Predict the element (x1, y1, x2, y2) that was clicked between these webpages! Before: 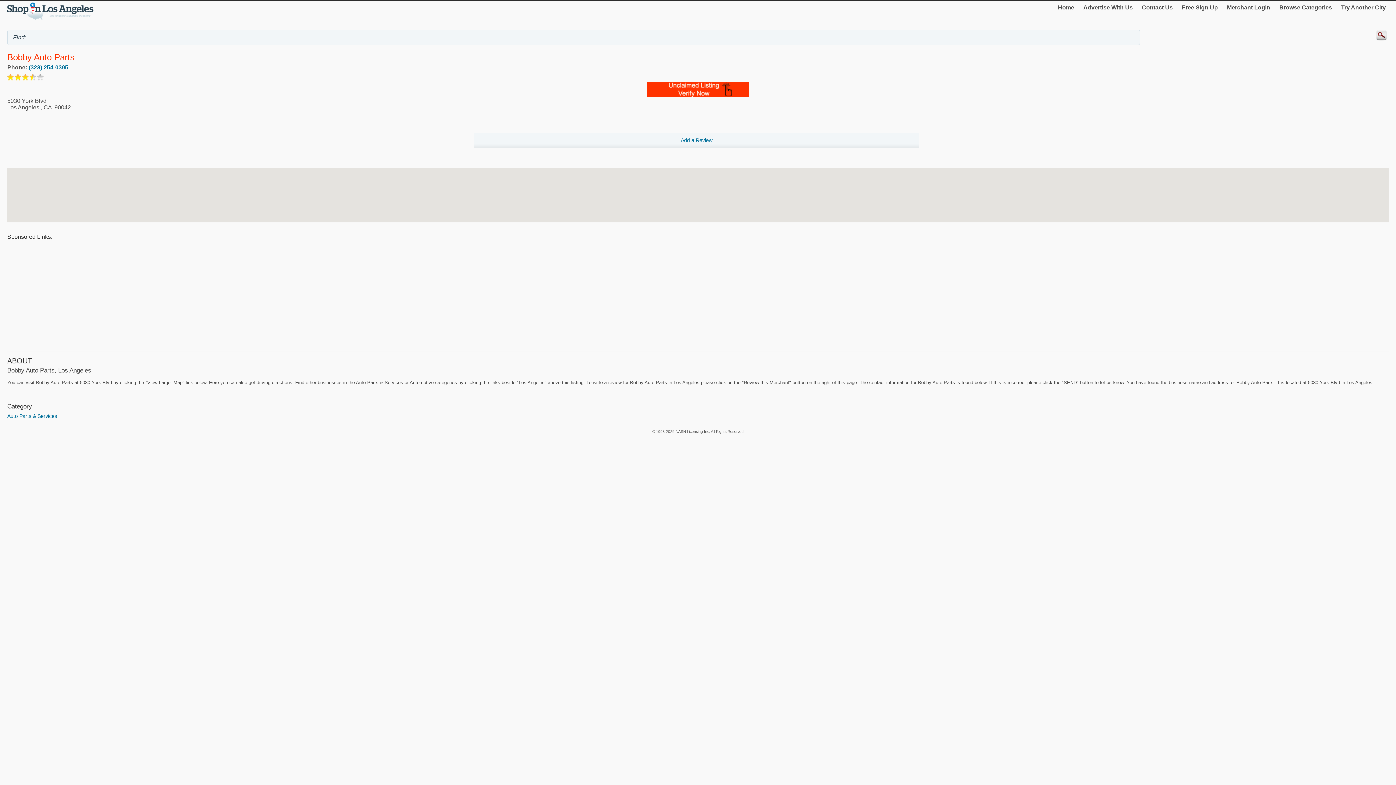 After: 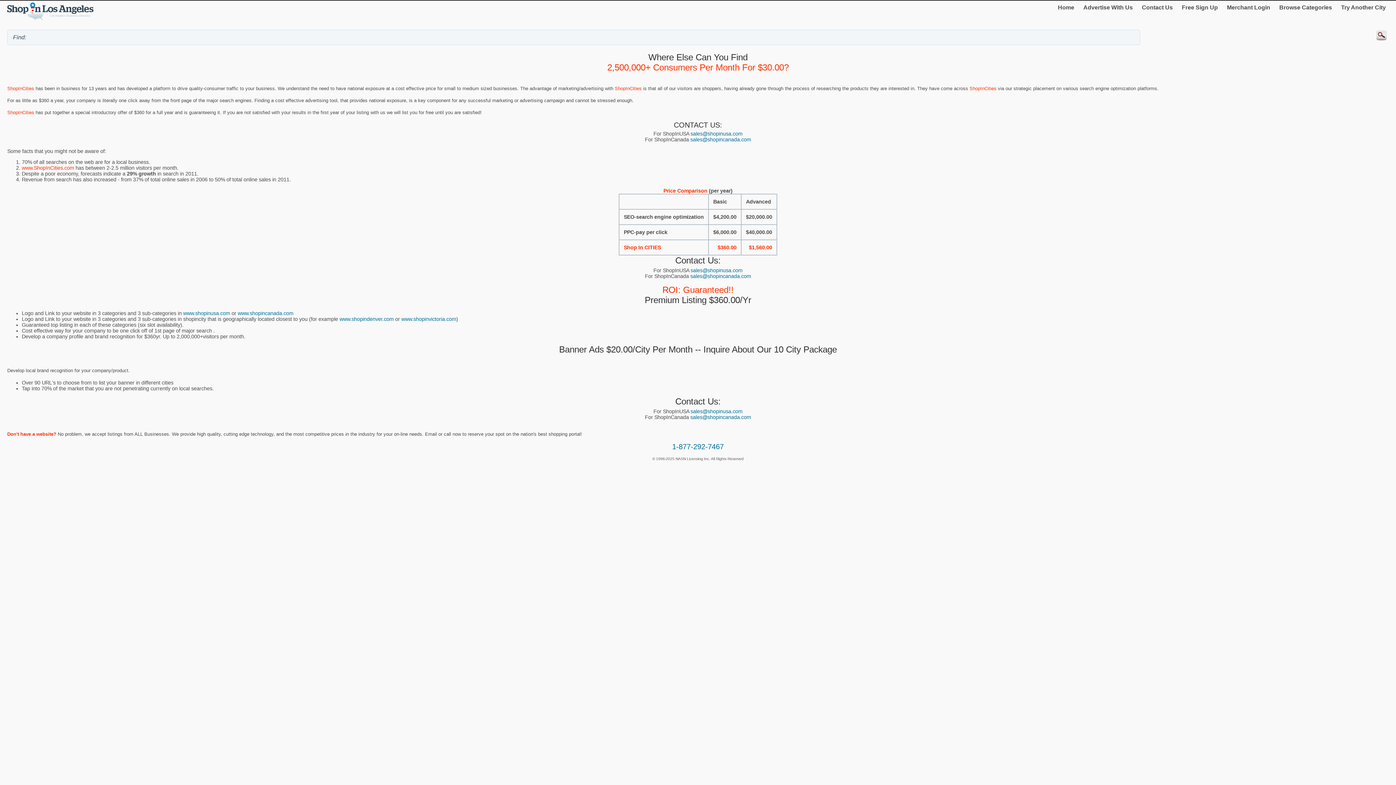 Action: bbox: (1080, 1, 1136, 13) label: Advertise With Us